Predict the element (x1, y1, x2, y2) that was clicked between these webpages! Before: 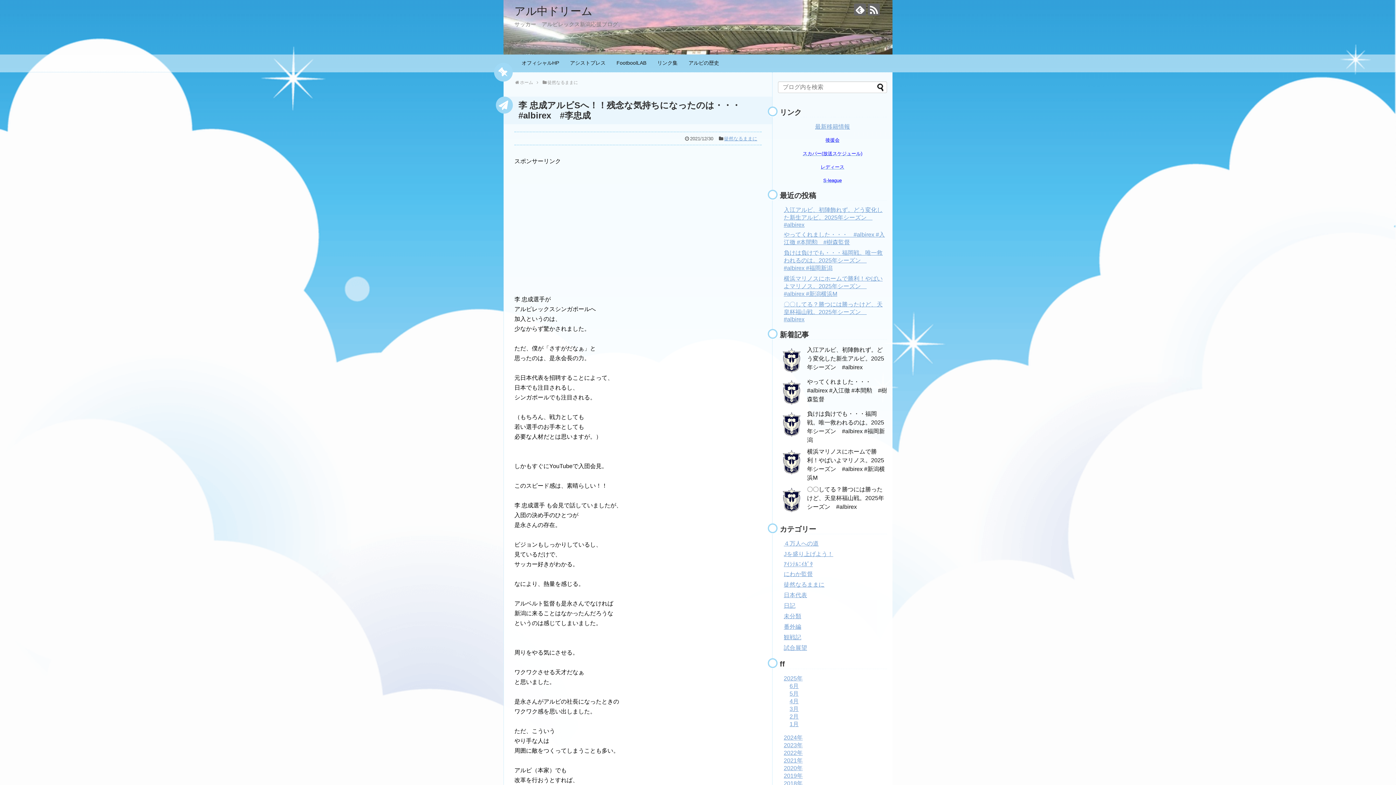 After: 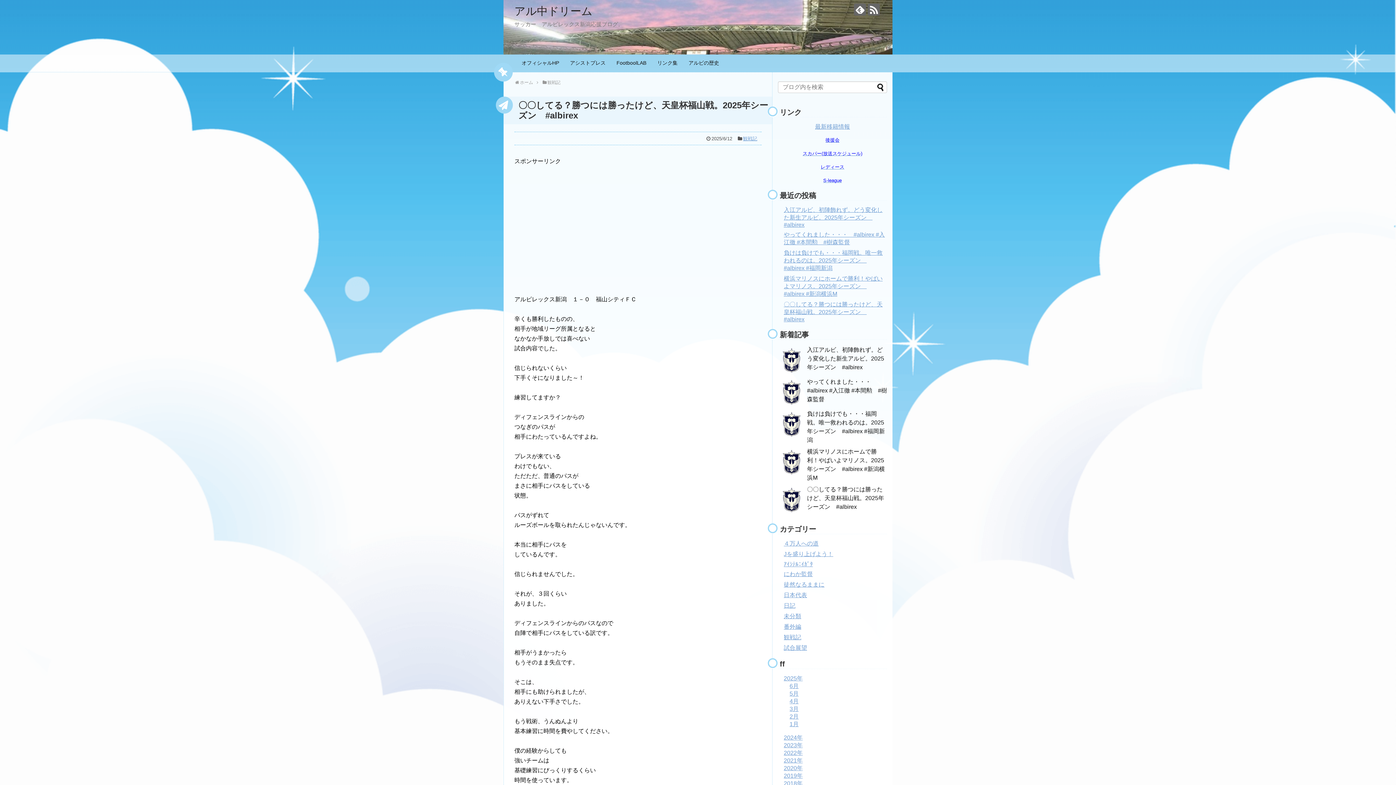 Action: bbox: (807, 486, 884, 510) label: 〇〇してる？勝つには勝ったけど、天皇杯福山戦。2025年シーズン　#albirex